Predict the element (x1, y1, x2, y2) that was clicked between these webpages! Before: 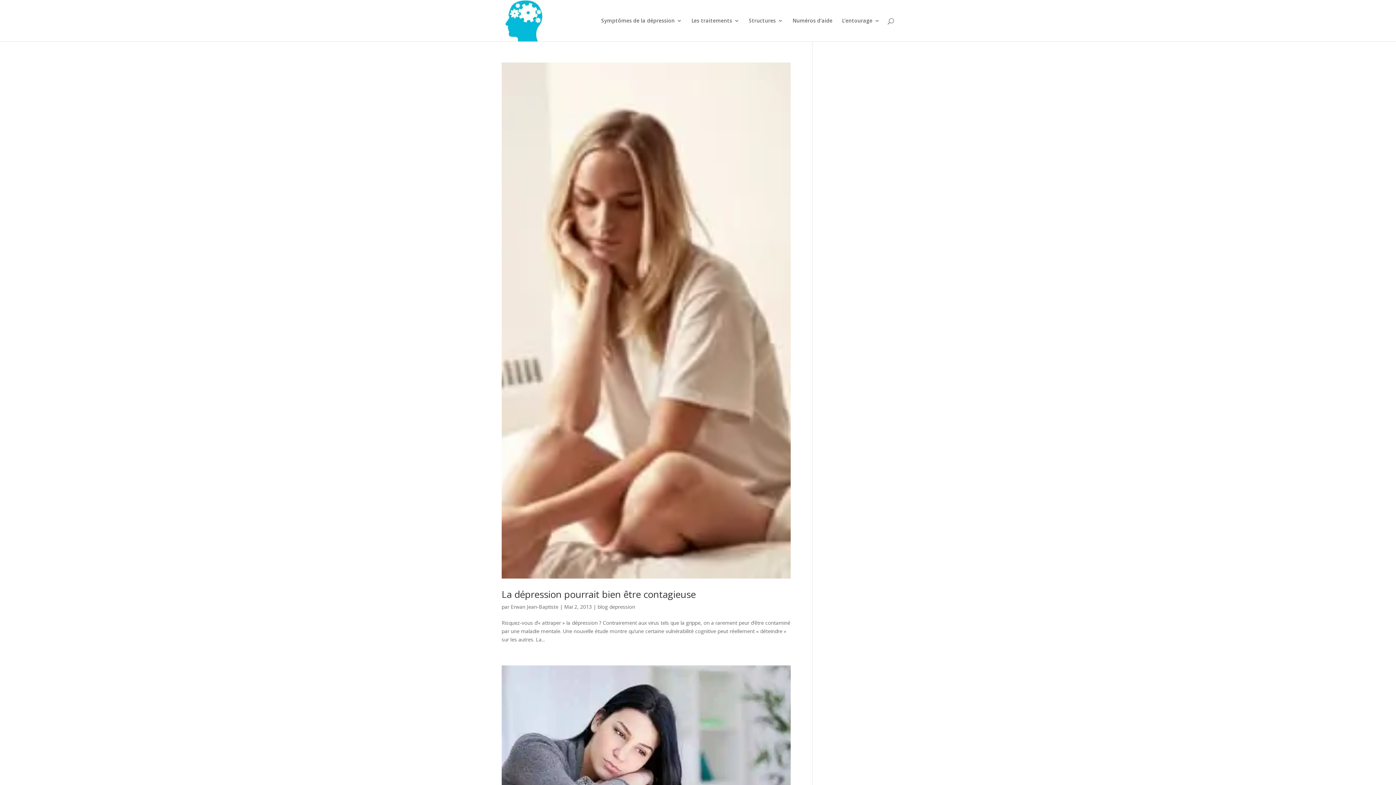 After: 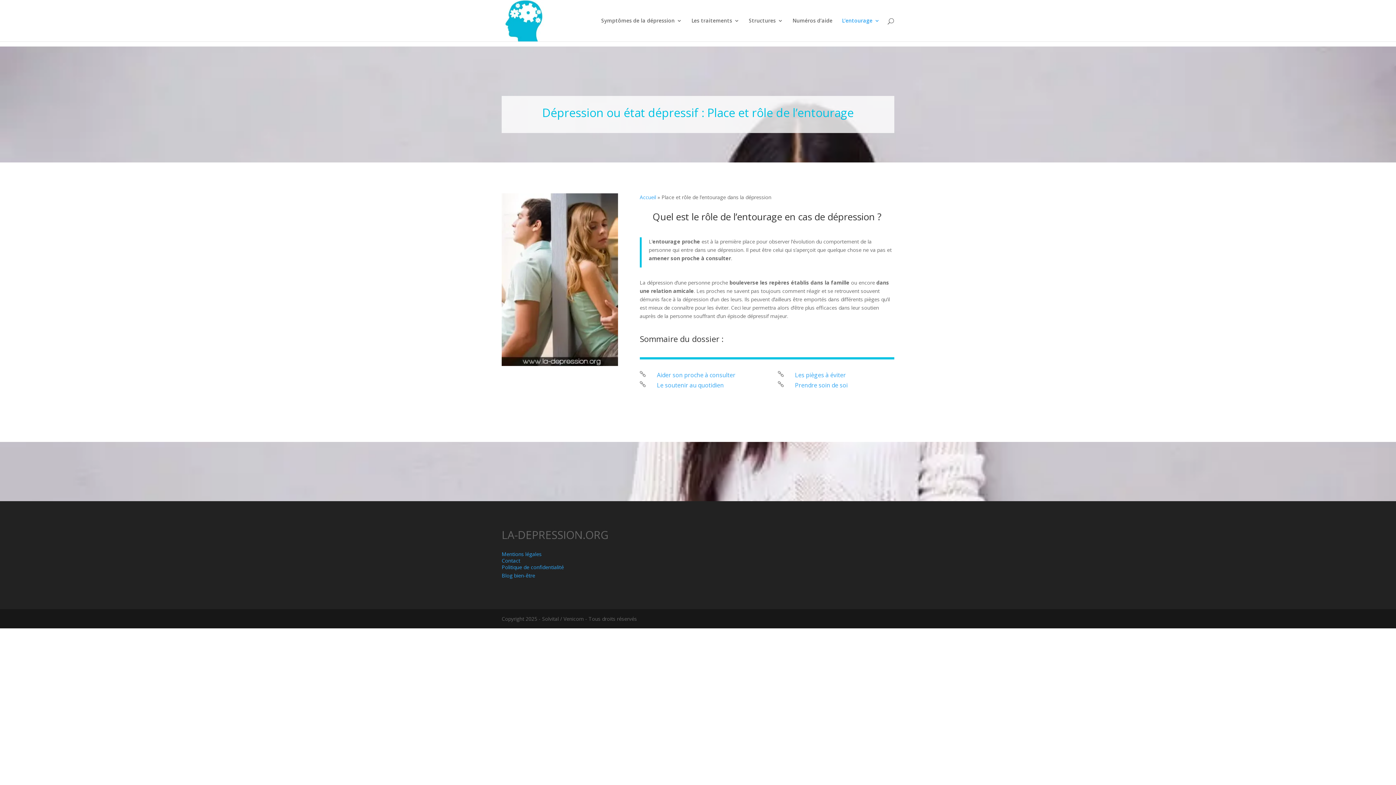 Action: label: L’entourage bbox: (842, 18, 880, 41)